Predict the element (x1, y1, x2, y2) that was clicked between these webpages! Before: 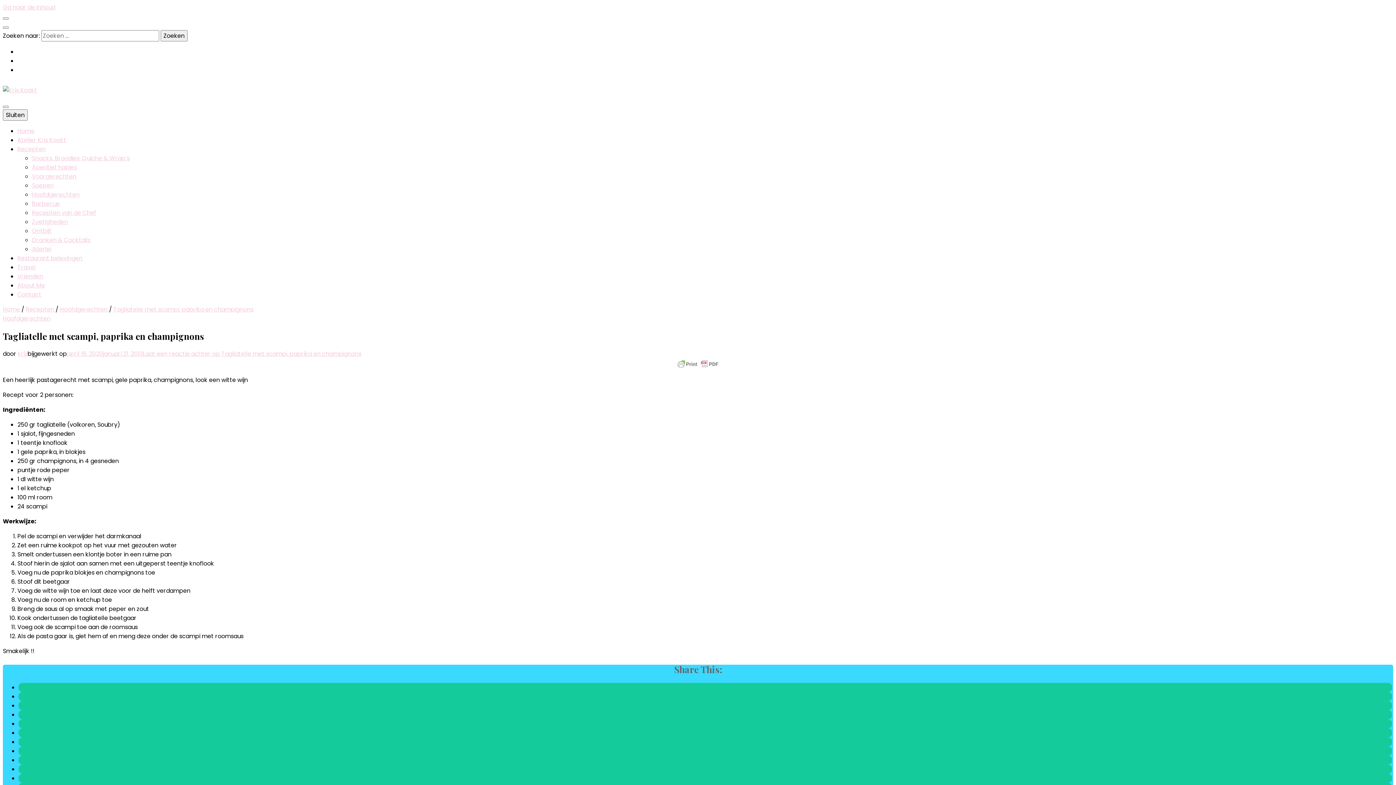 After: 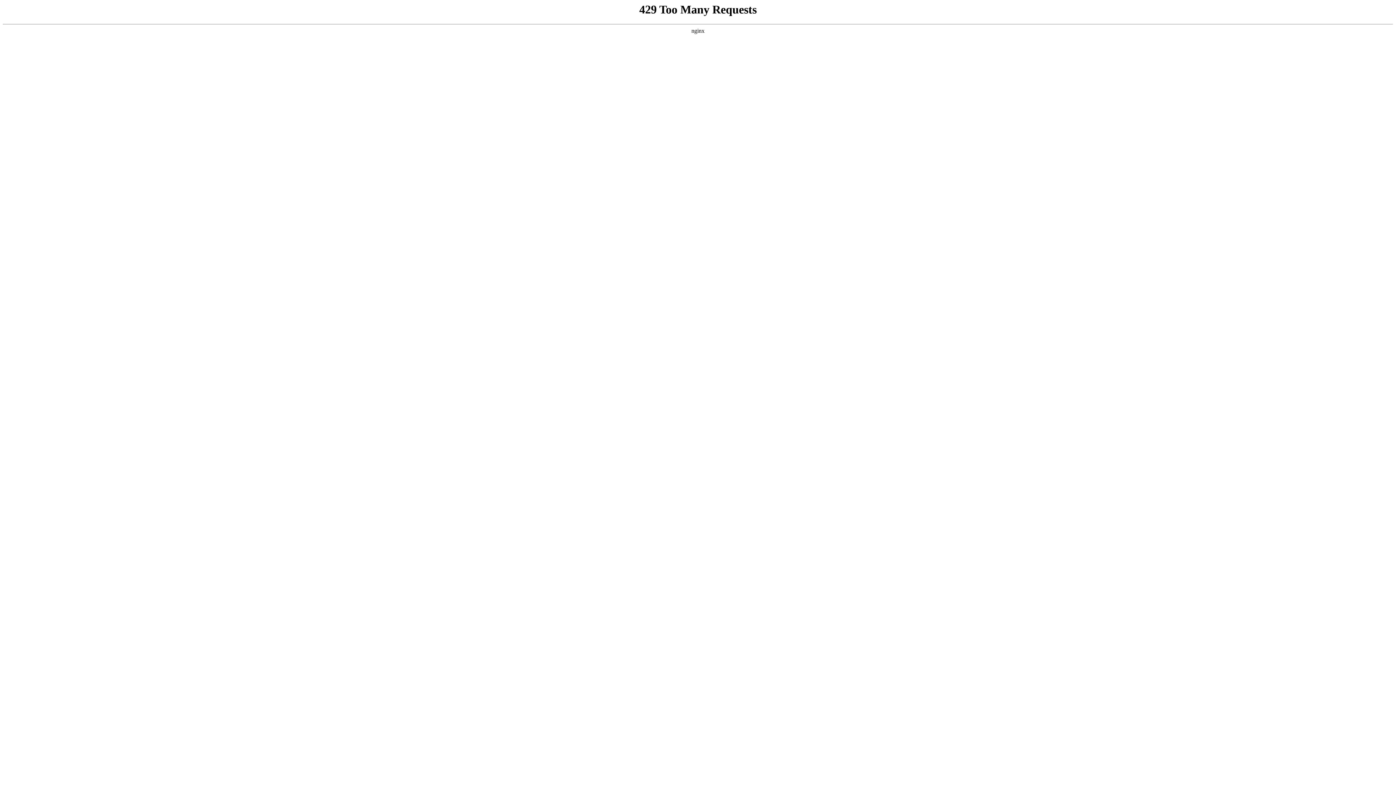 Action: bbox: (32, 236, 90, 244) label: Dranken & Cocktails